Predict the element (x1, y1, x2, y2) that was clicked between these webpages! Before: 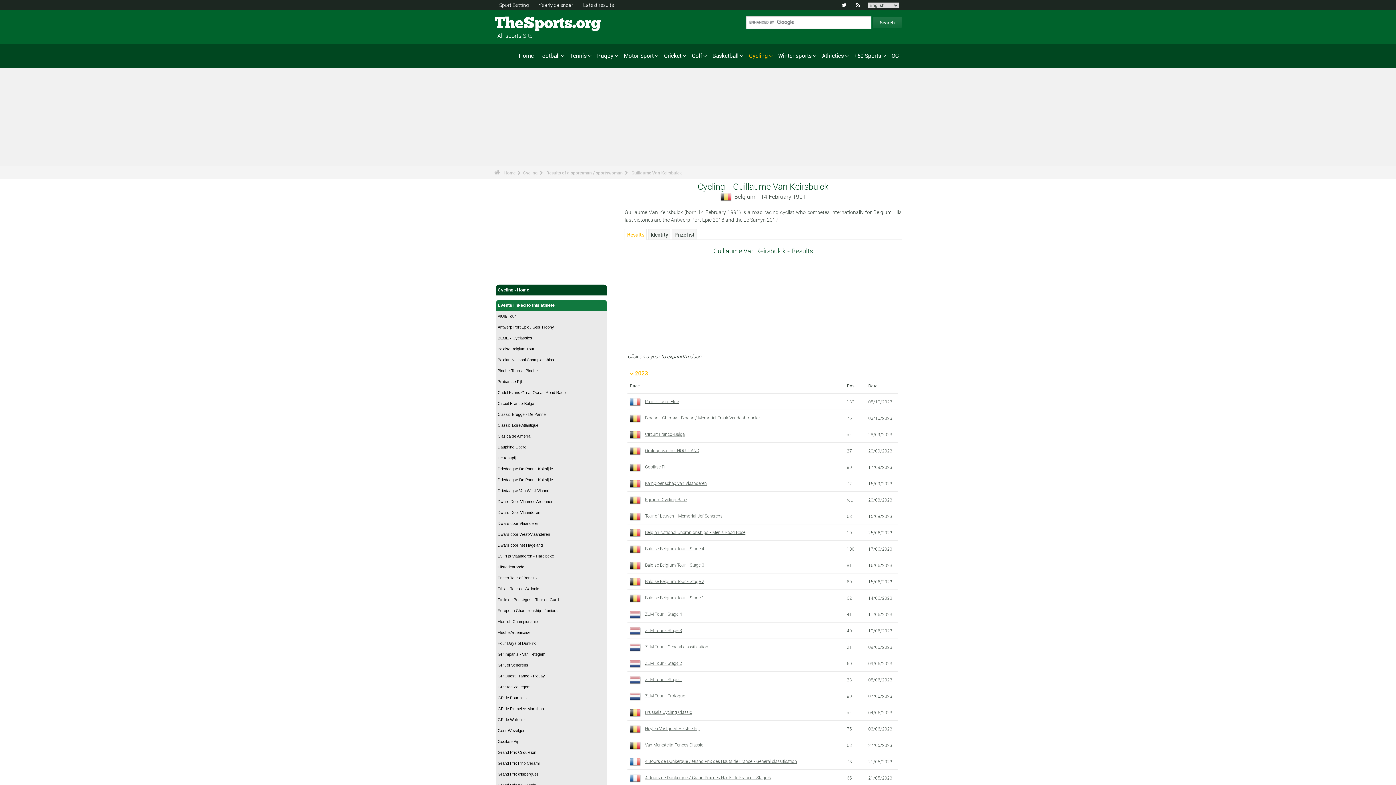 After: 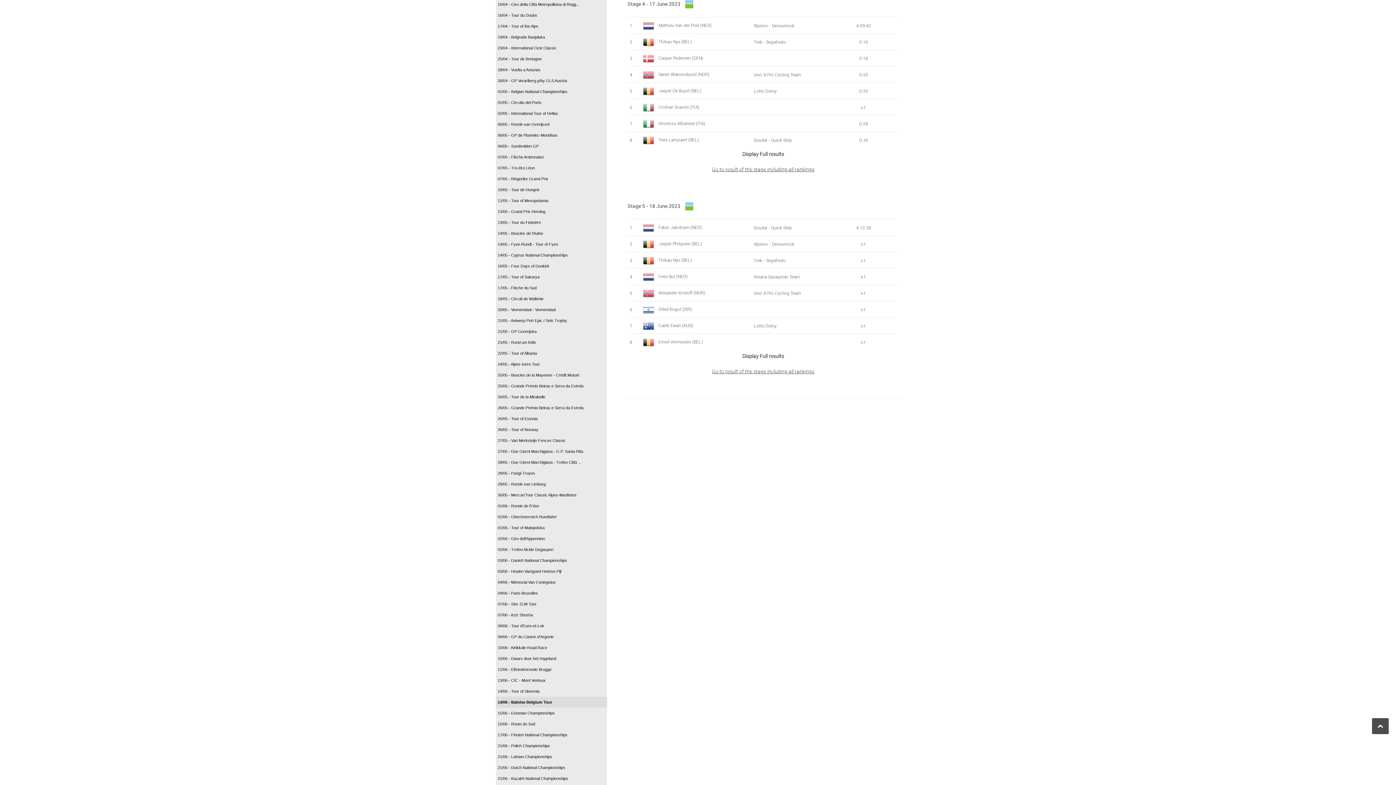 Action: bbox: (645, 545, 704, 551) label: Baloise Belgium Tour - Stage 4